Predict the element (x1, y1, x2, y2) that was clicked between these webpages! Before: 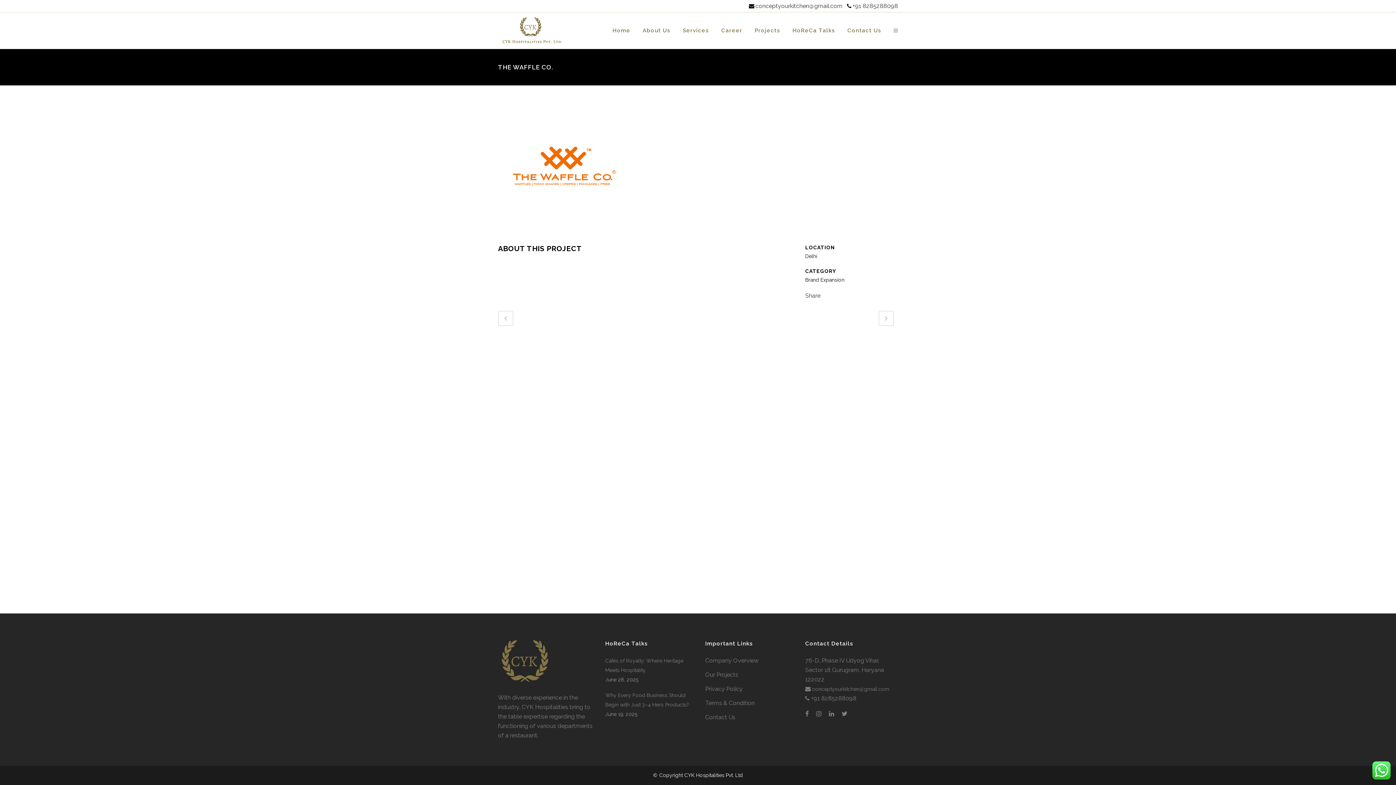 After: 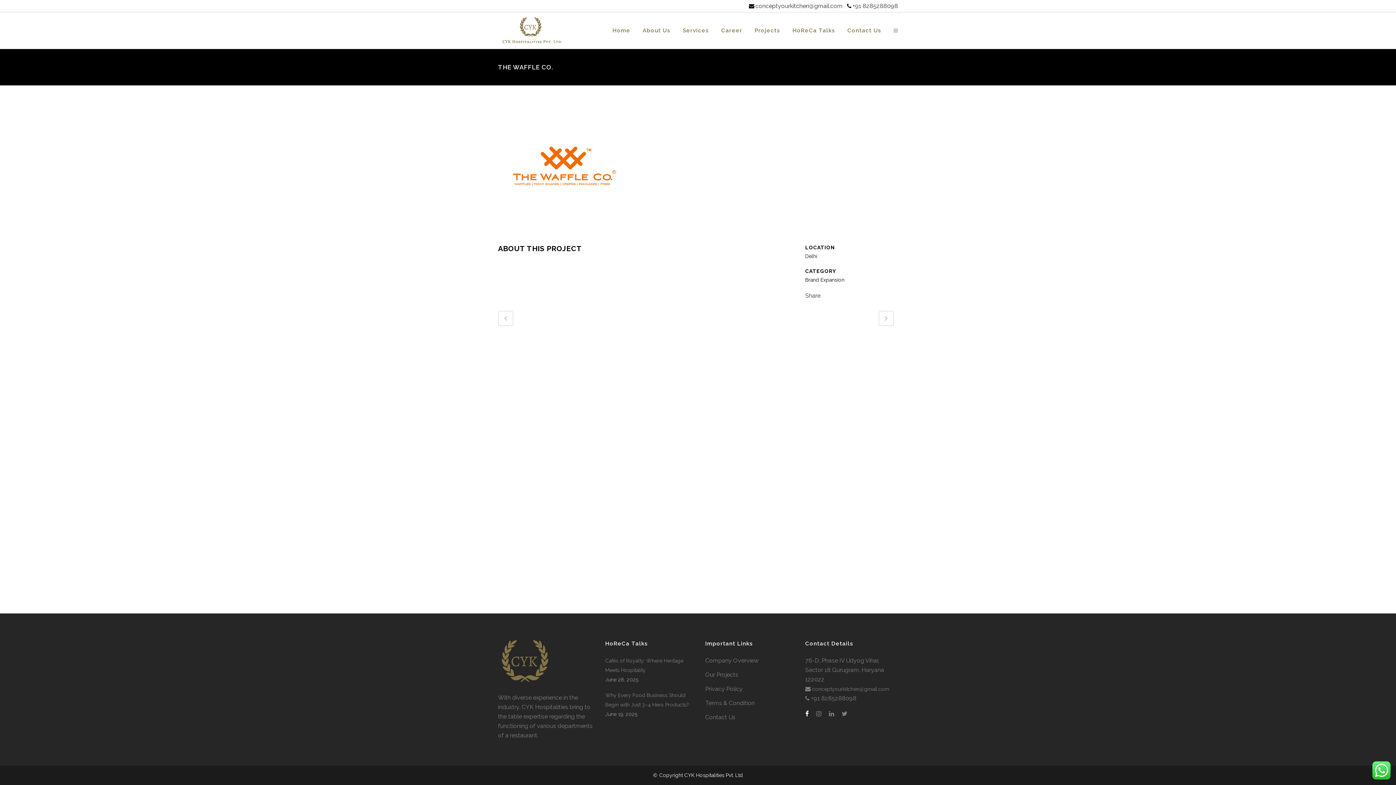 Action: bbox: (805, 710, 814, 717)